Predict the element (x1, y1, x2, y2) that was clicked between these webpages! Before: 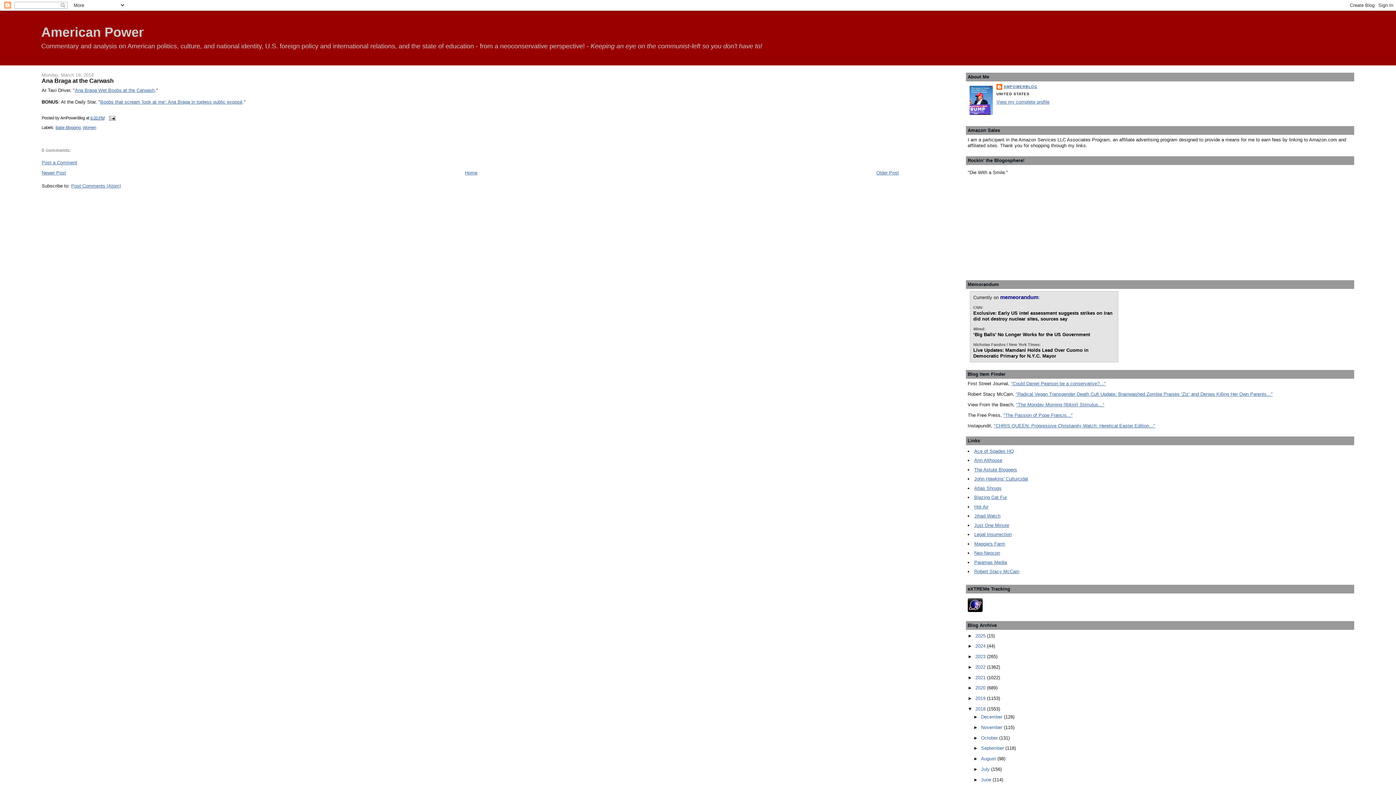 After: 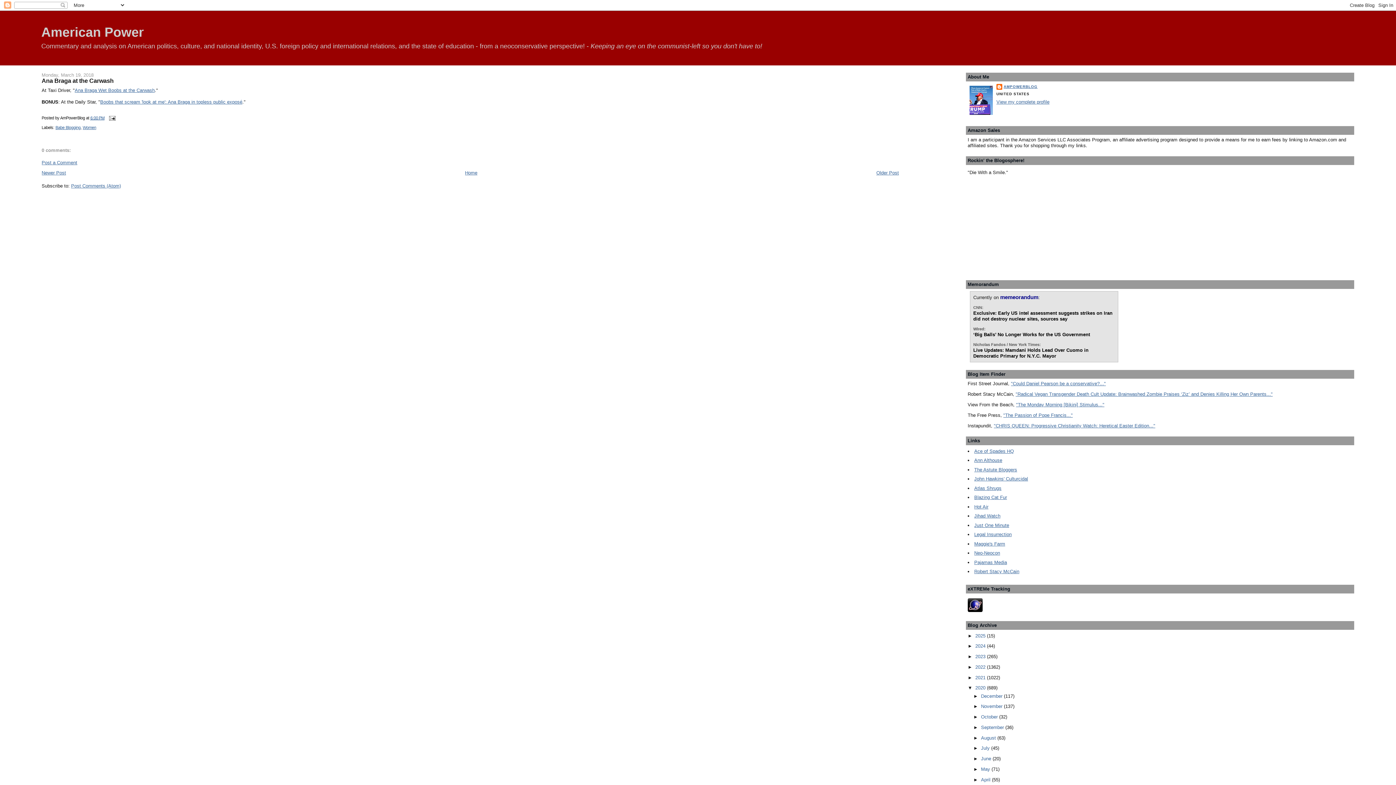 Action: label: ►   bbox: (967, 685, 975, 691)